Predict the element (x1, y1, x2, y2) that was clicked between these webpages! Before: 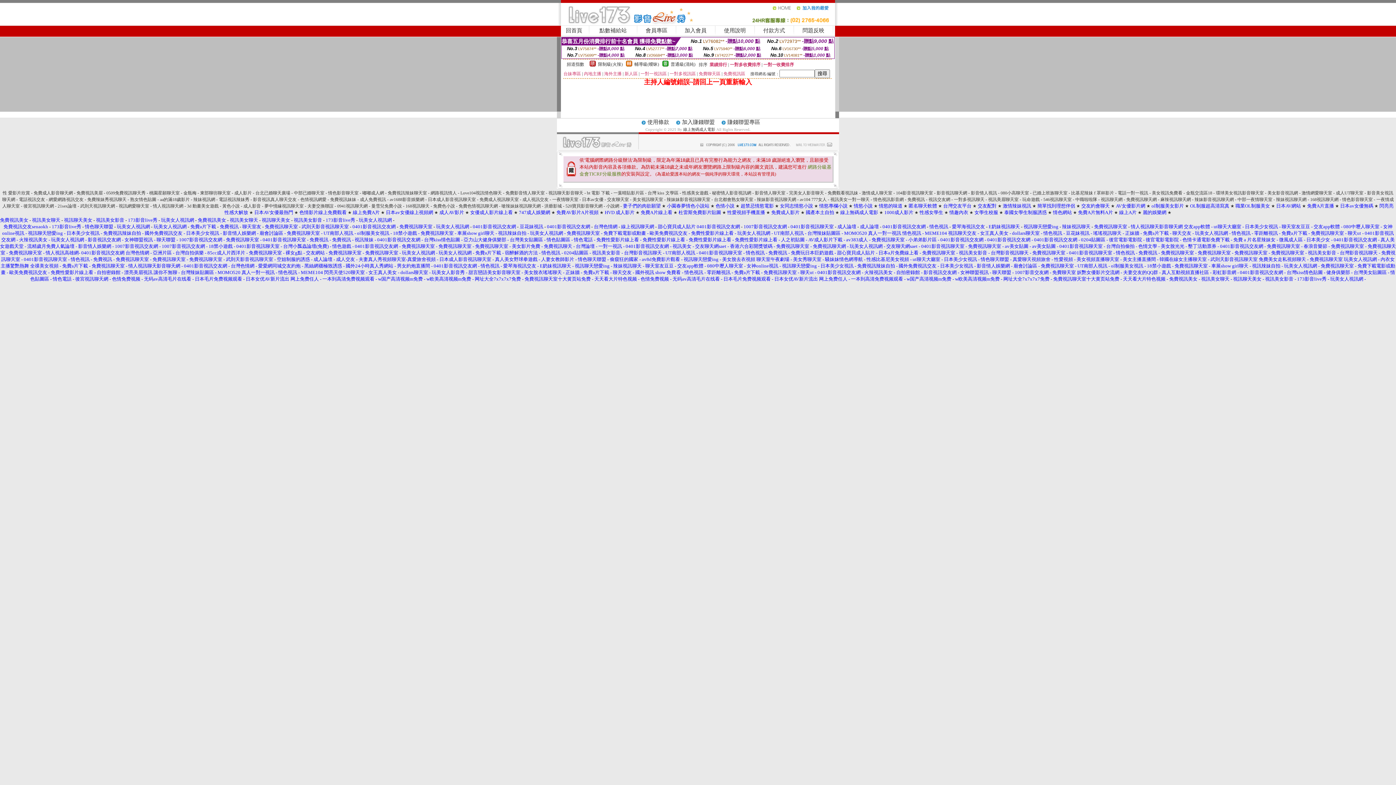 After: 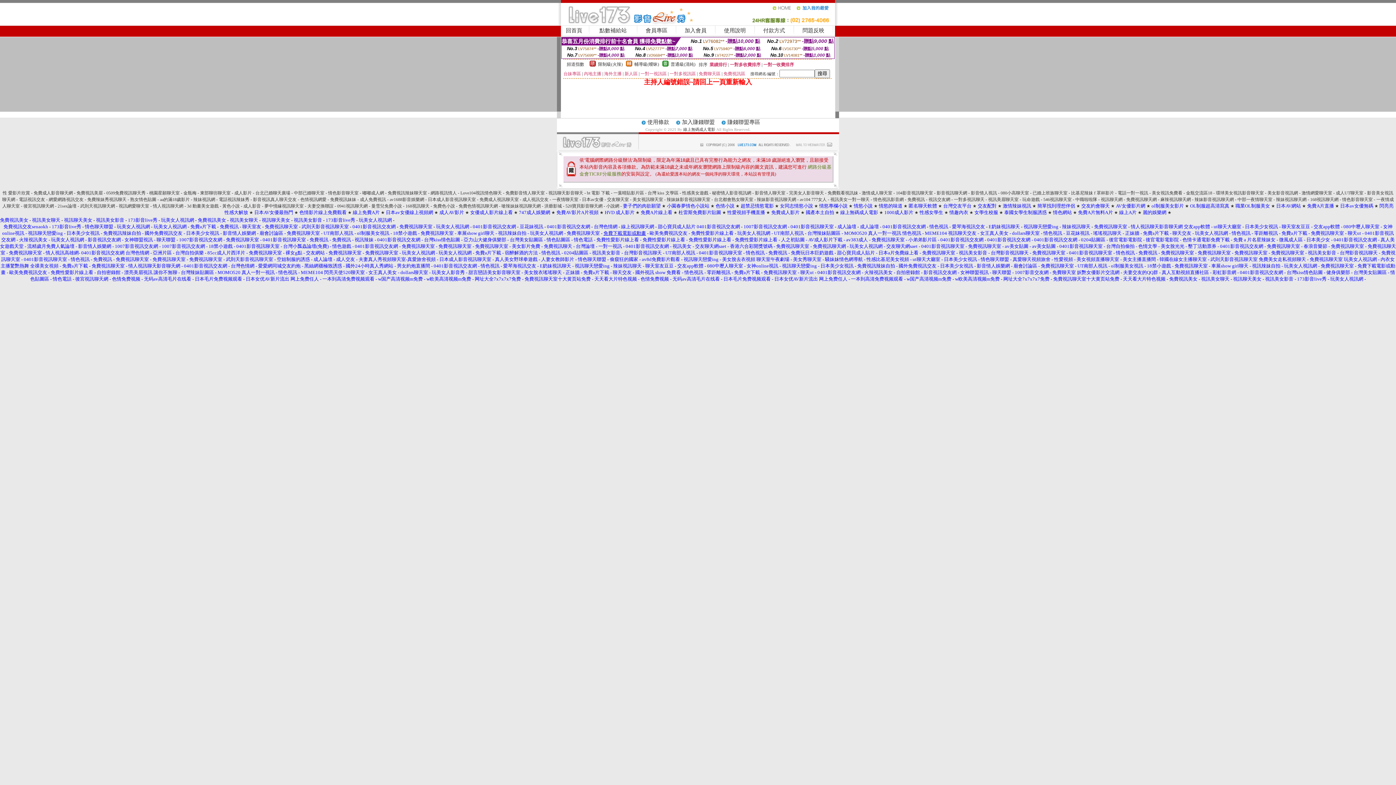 Action: label: 免費下載電影或動畫 bbox: (603, 230, 646, 236)